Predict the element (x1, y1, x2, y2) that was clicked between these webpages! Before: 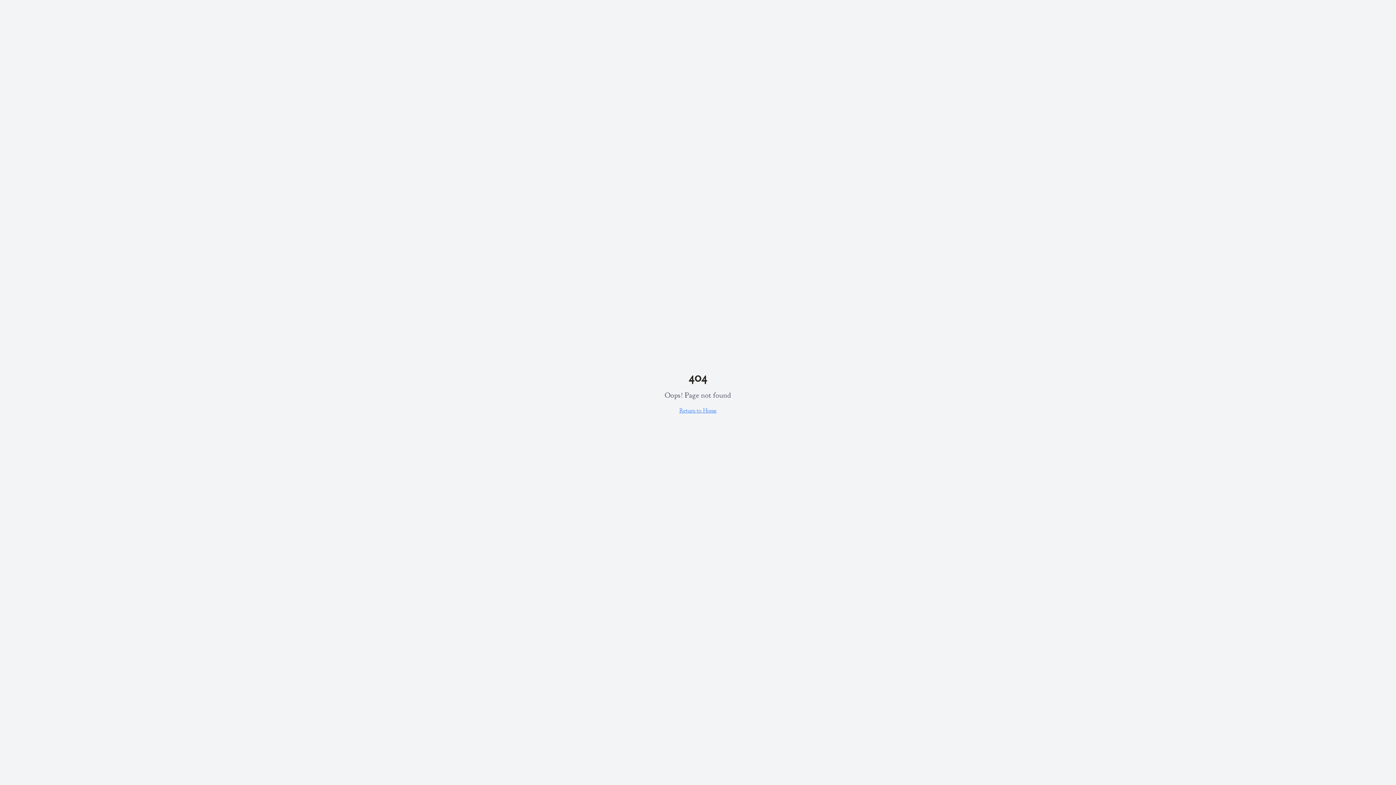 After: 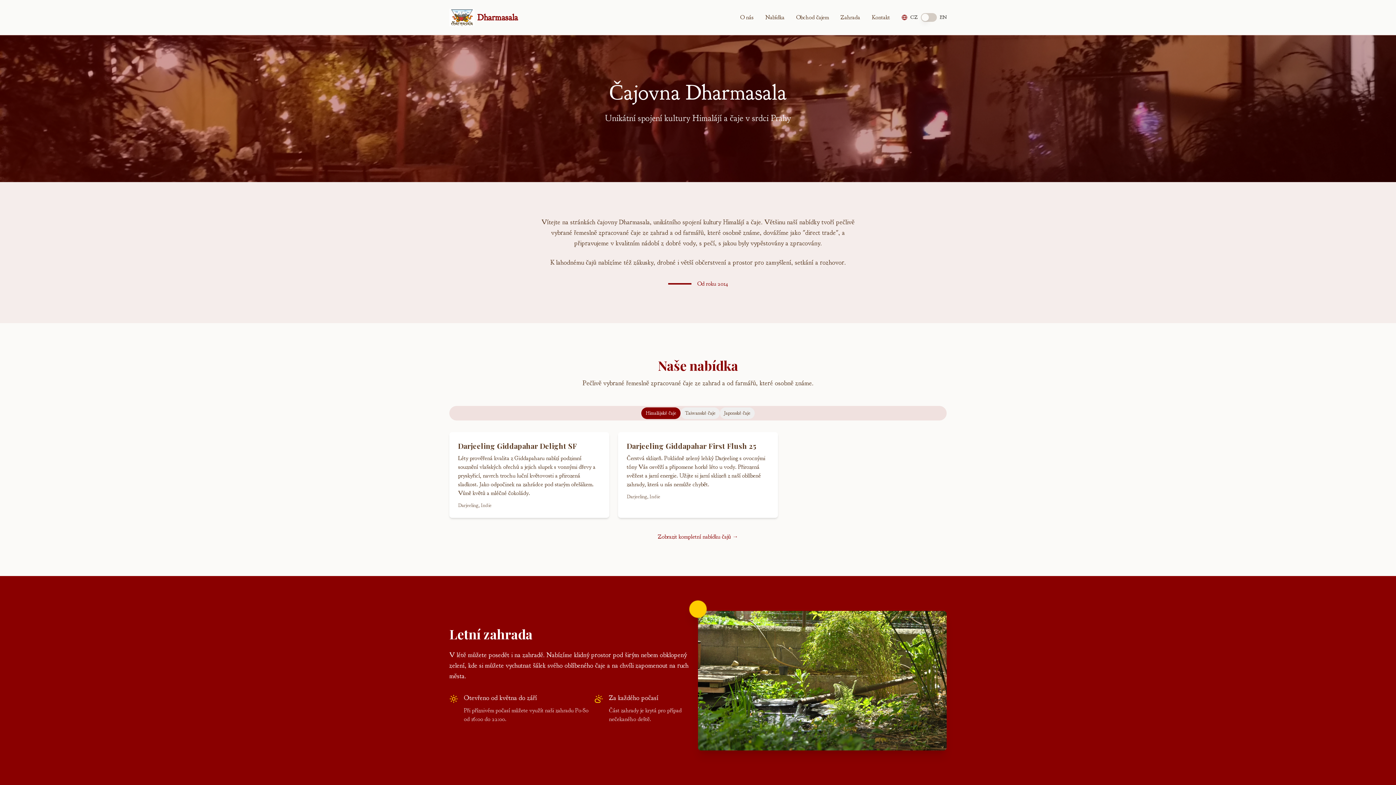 Action: label: Return to Home bbox: (679, 407, 716, 414)